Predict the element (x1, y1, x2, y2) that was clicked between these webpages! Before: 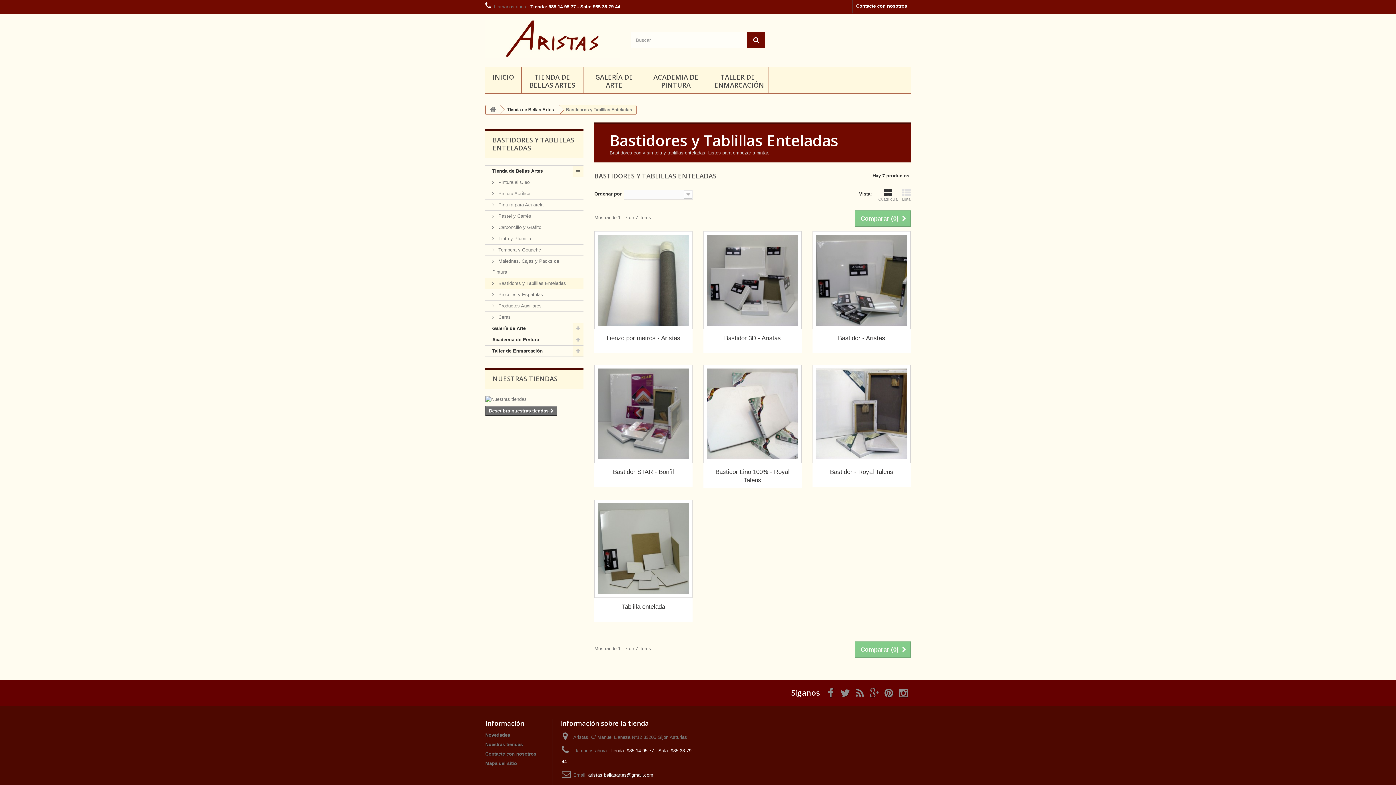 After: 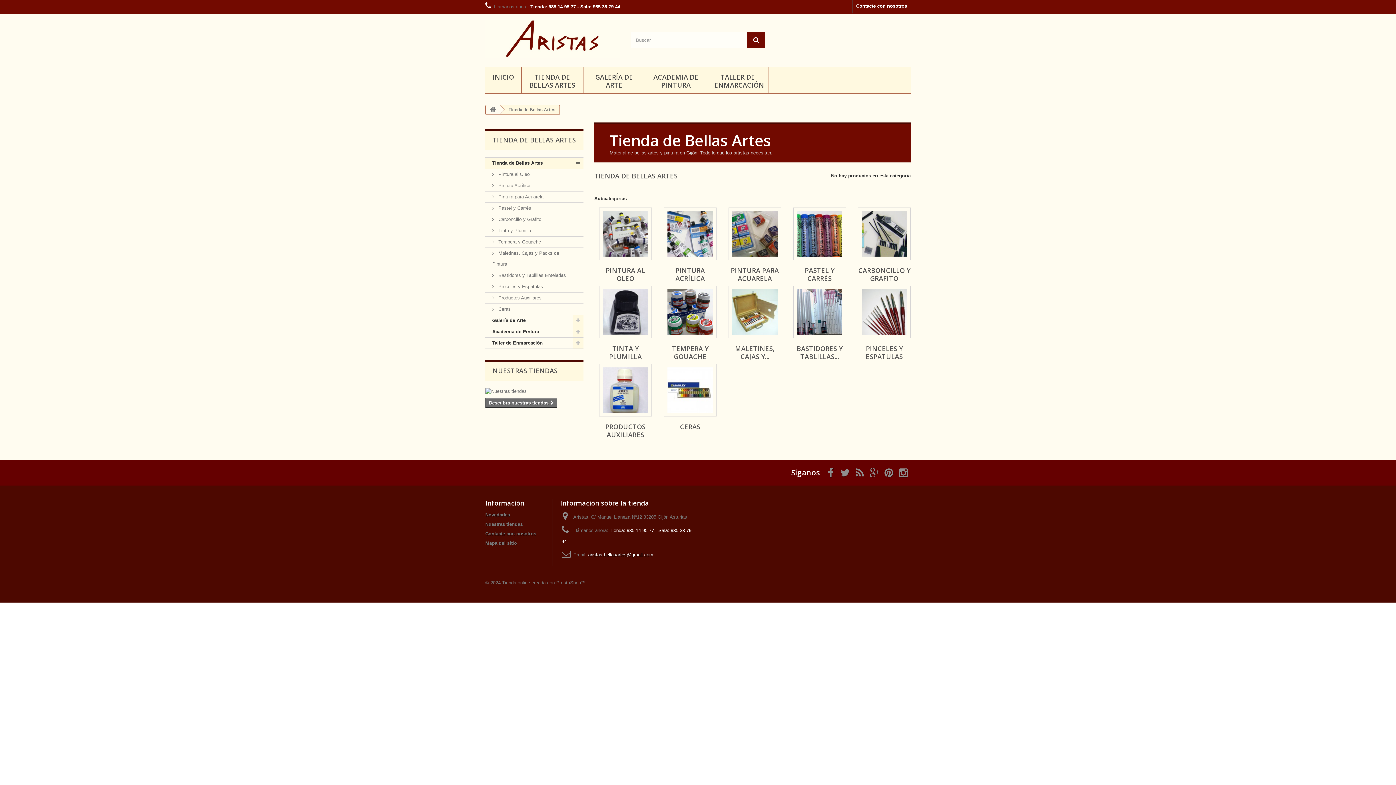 Action: label: TIENDA DE BELLAS ARTES bbox: (521, 66, 583, 94)